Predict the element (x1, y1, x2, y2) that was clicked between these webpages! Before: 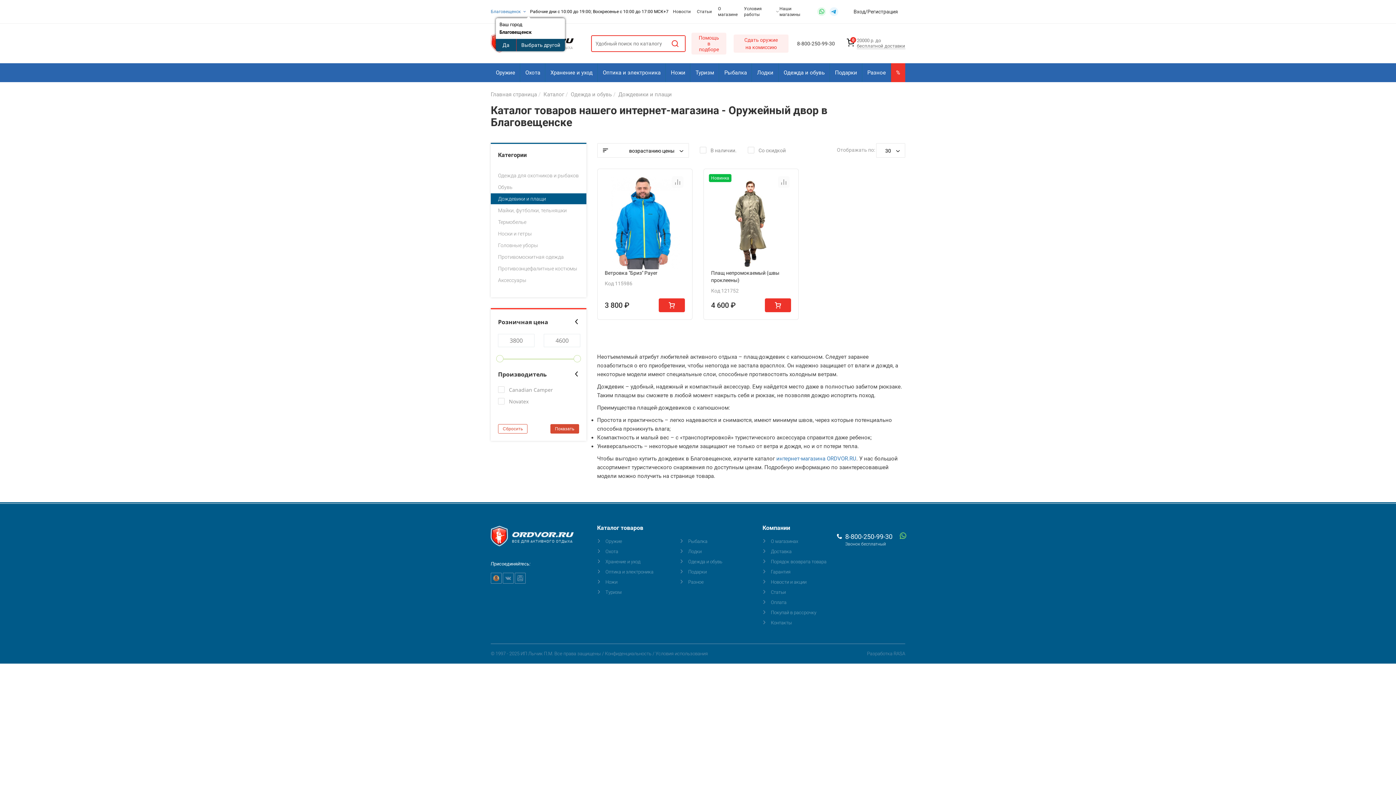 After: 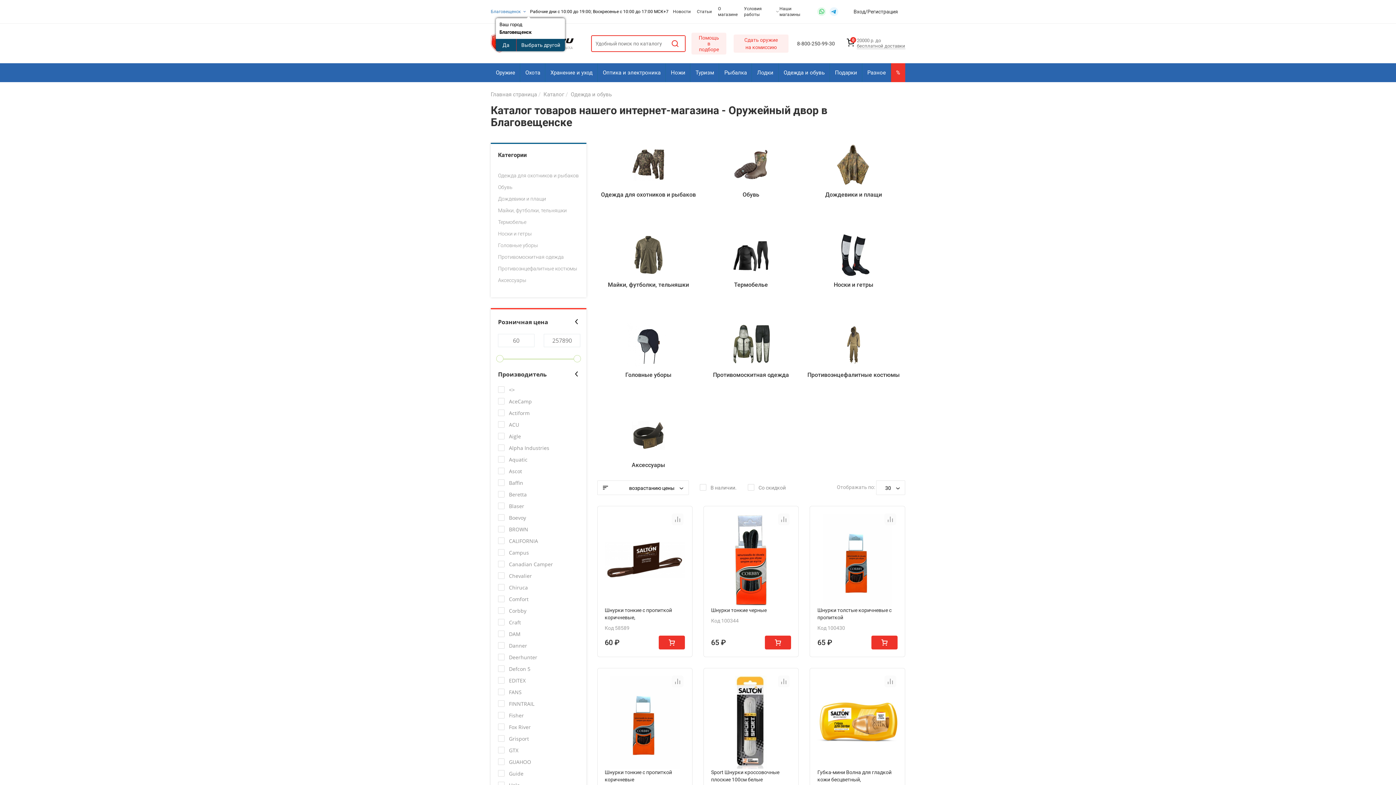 Action: label: Одежда и обувь bbox: (570, 91, 612, 97)